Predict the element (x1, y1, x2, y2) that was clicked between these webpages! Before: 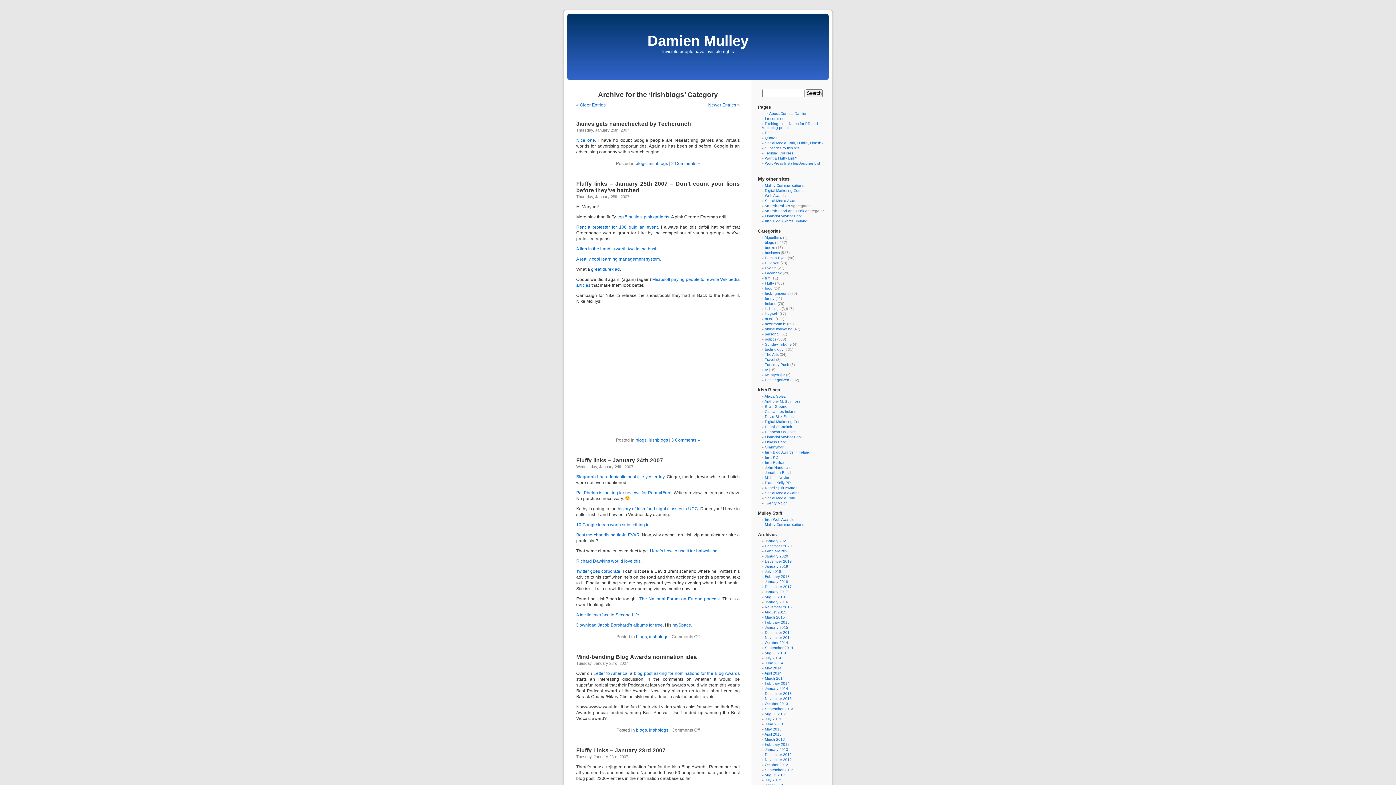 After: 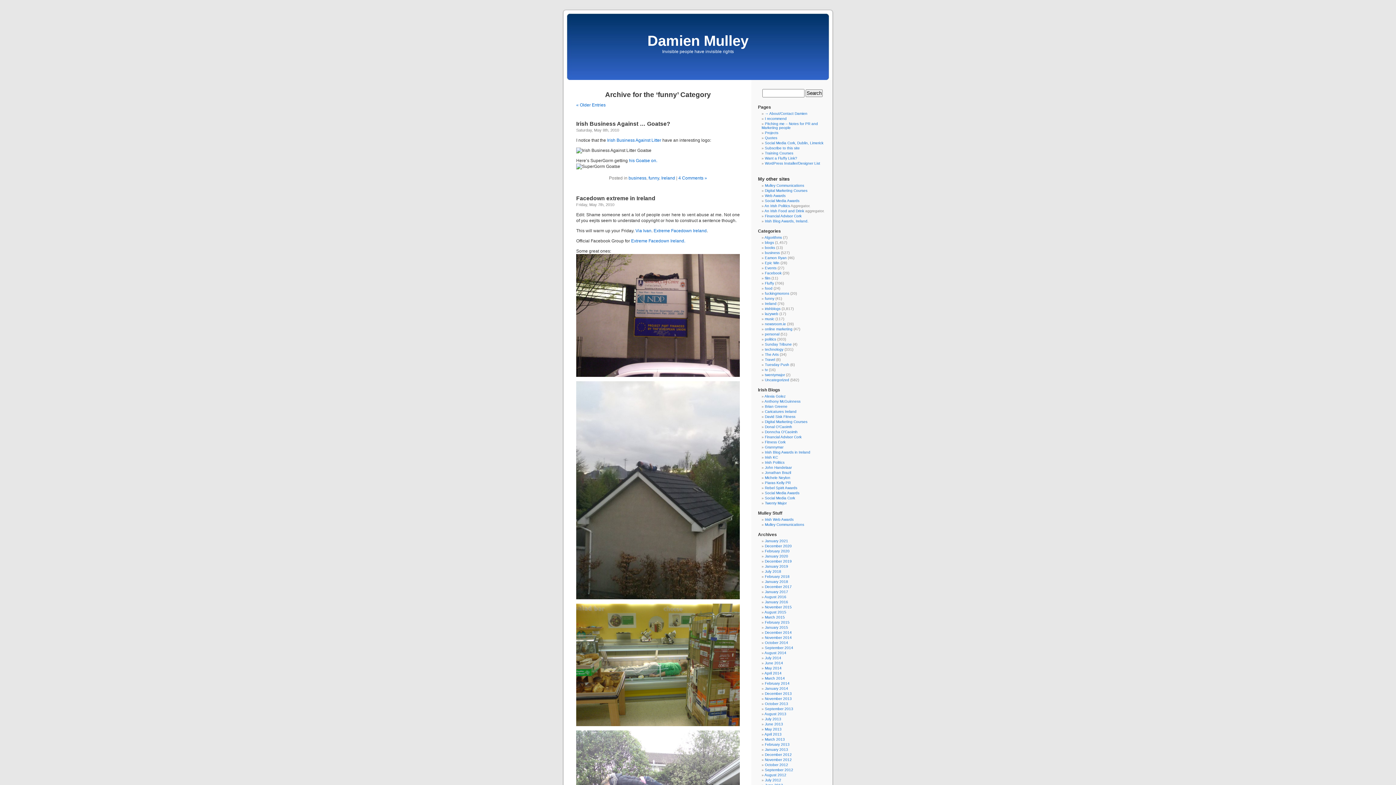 Action: label: funny bbox: (765, 296, 774, 300)